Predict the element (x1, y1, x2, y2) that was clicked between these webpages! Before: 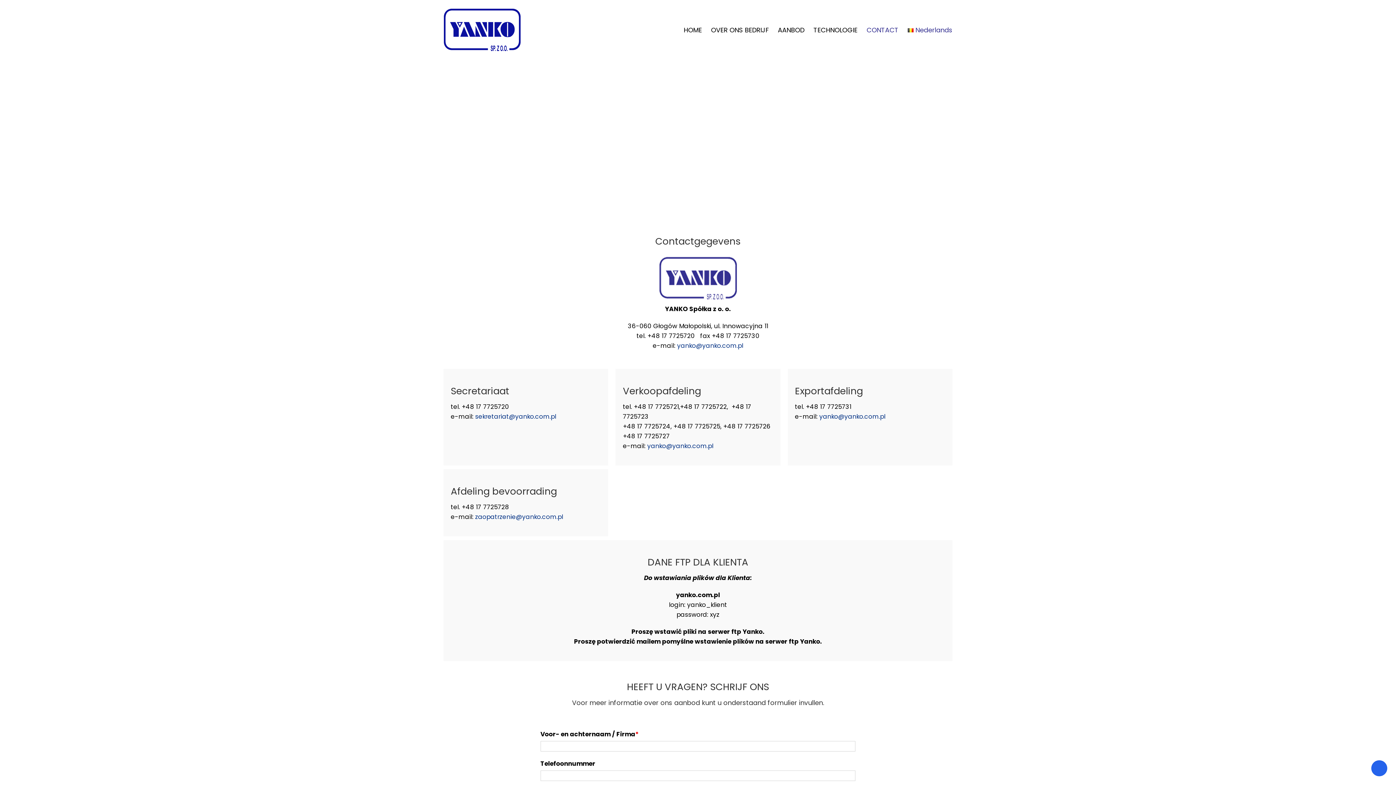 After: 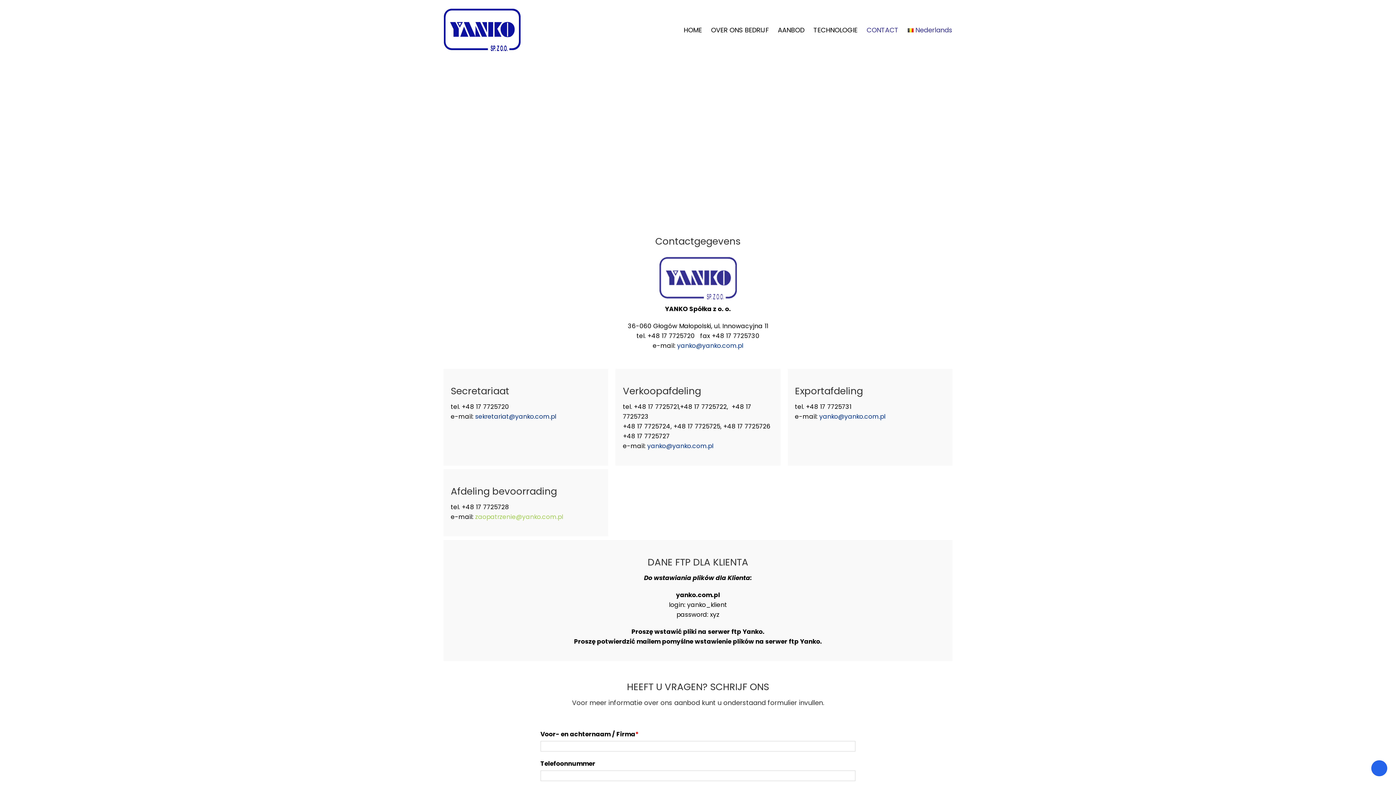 Action: bbox: (475, 512, 563, 521) label: zaopatrzenie@yanko.com.pl